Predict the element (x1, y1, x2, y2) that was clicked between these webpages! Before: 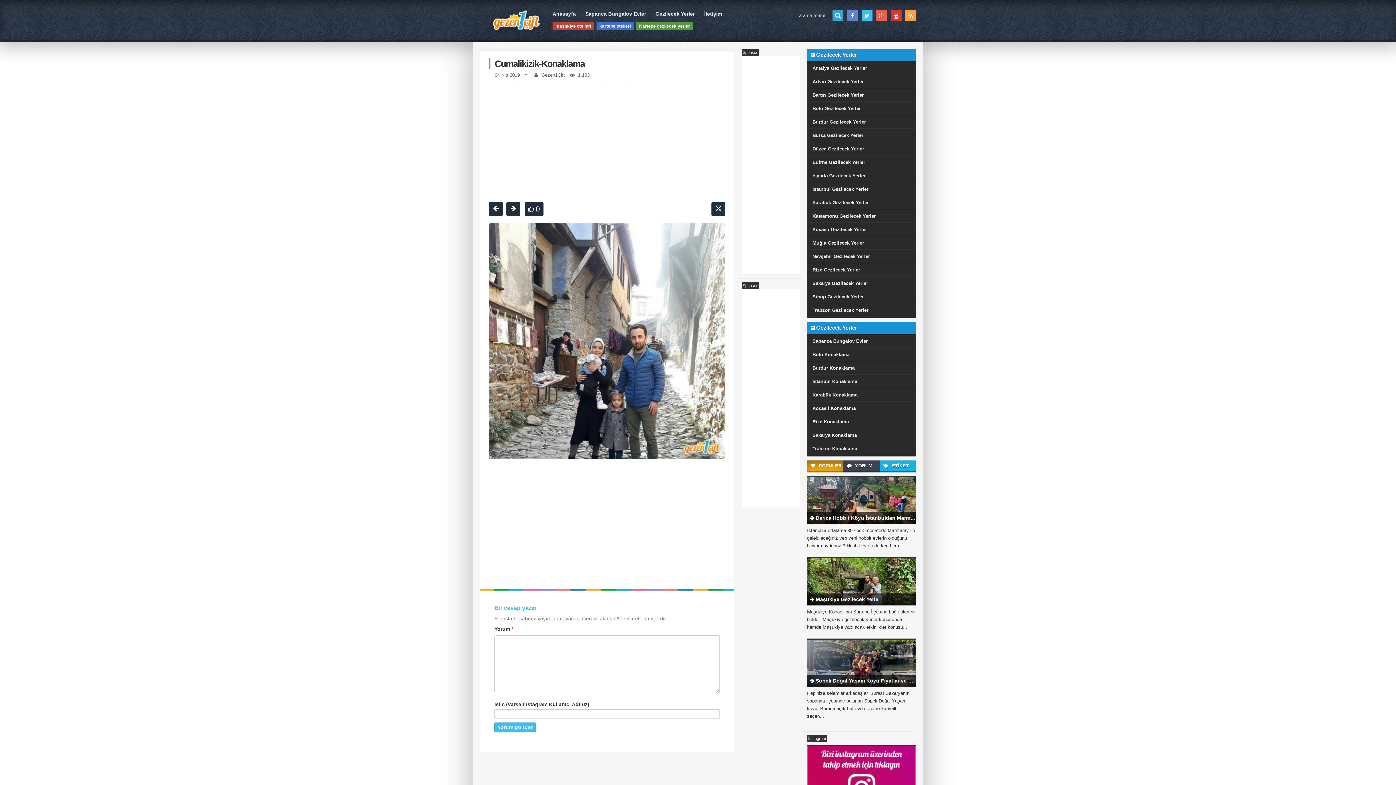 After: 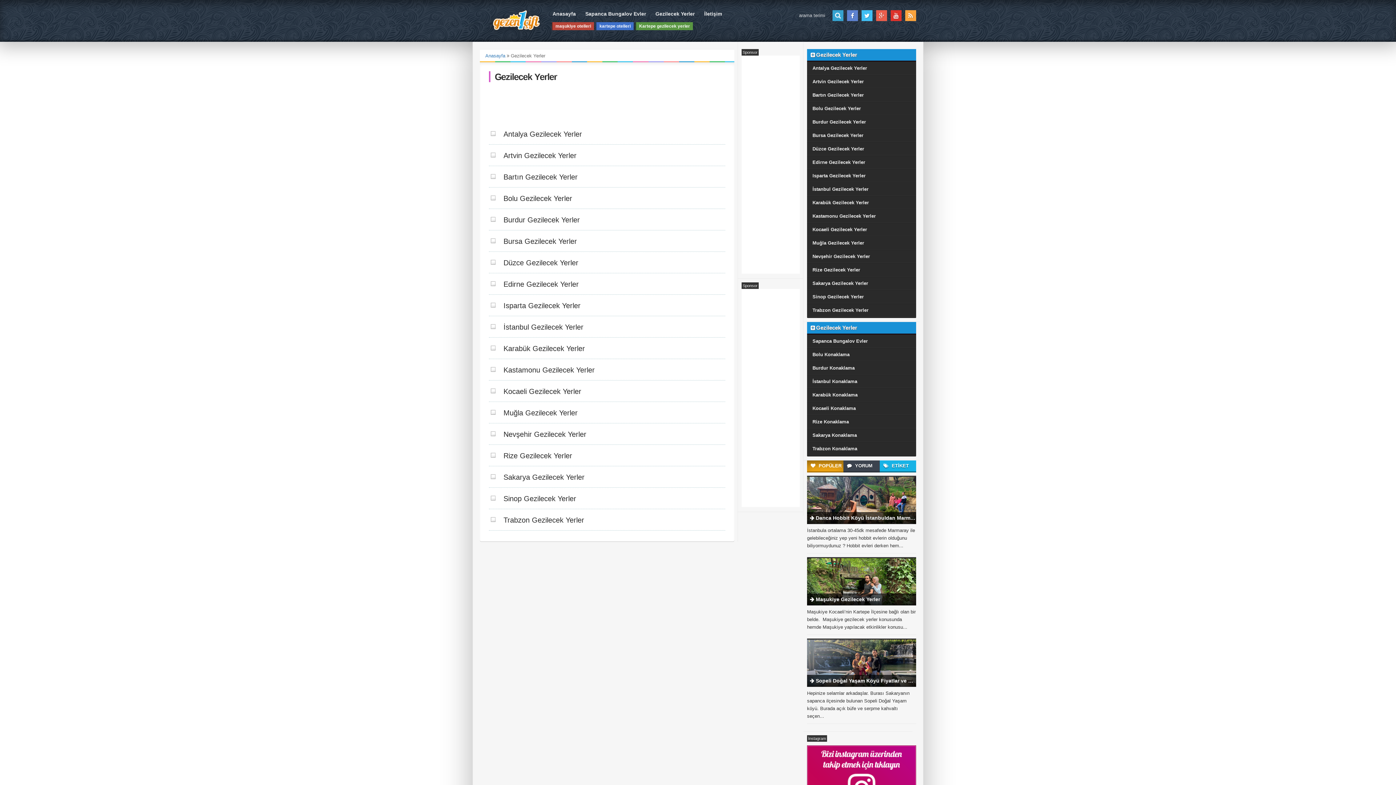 Action: bbox: (655, 10, 694, 16) label: Gezilecek Yerler